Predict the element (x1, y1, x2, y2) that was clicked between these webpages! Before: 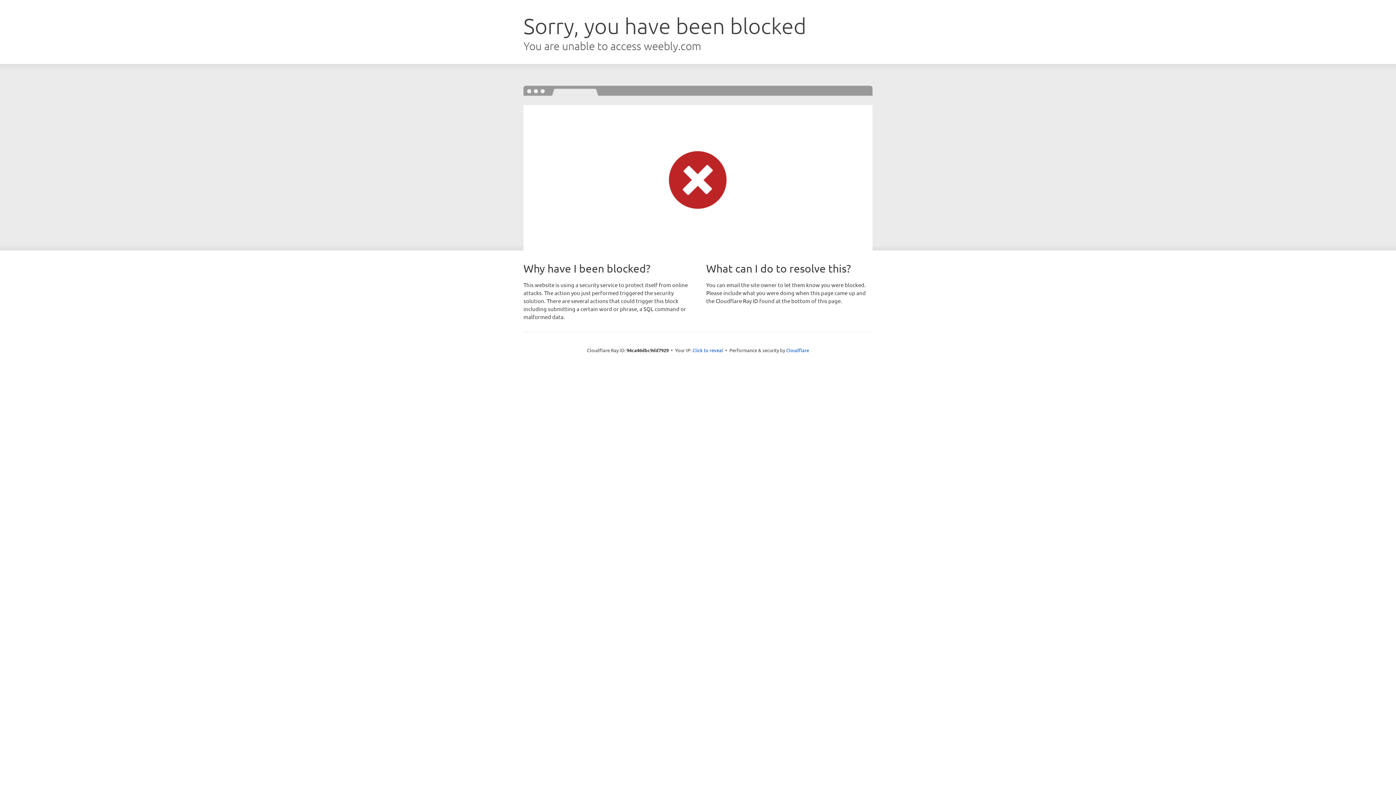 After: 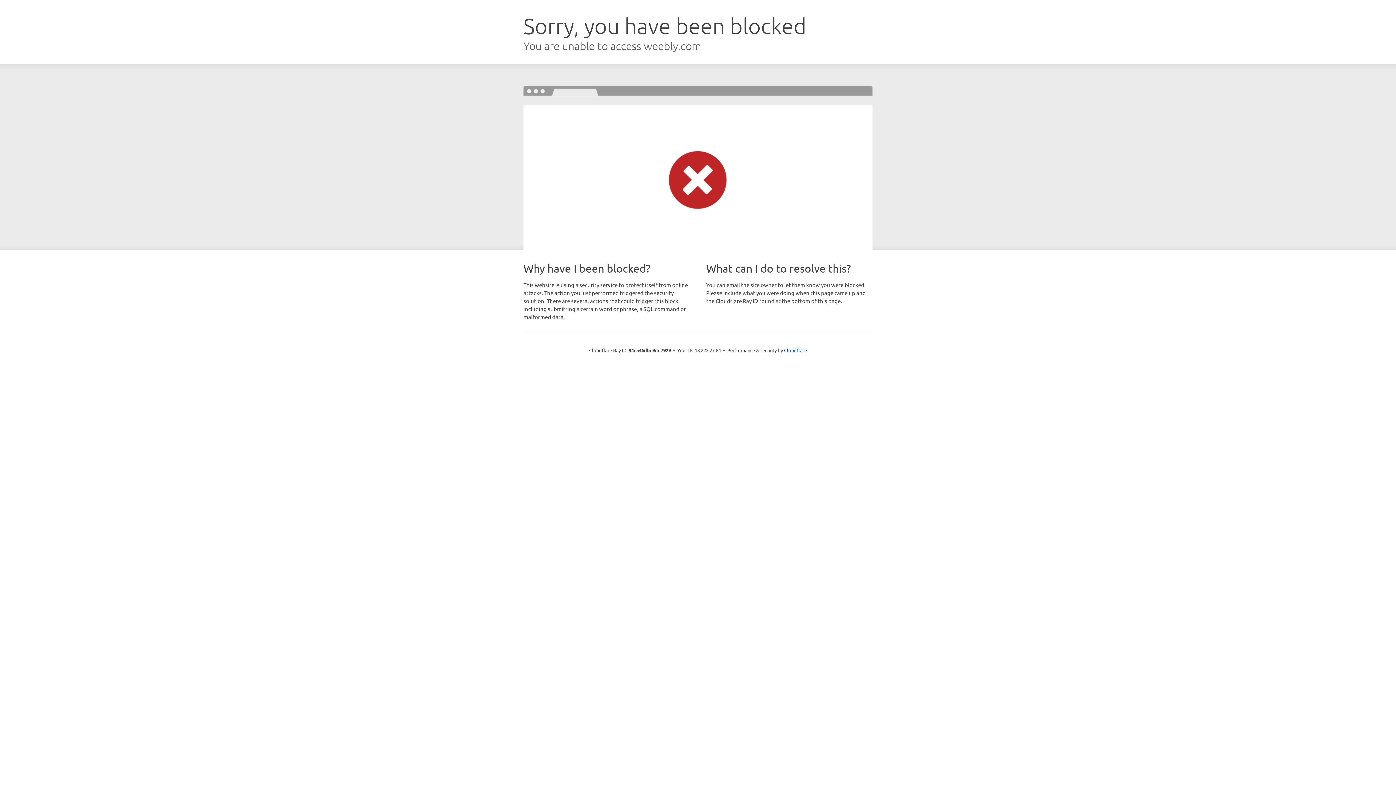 Action: label: Click to reveal bbox: (692, 346, 723, 353)